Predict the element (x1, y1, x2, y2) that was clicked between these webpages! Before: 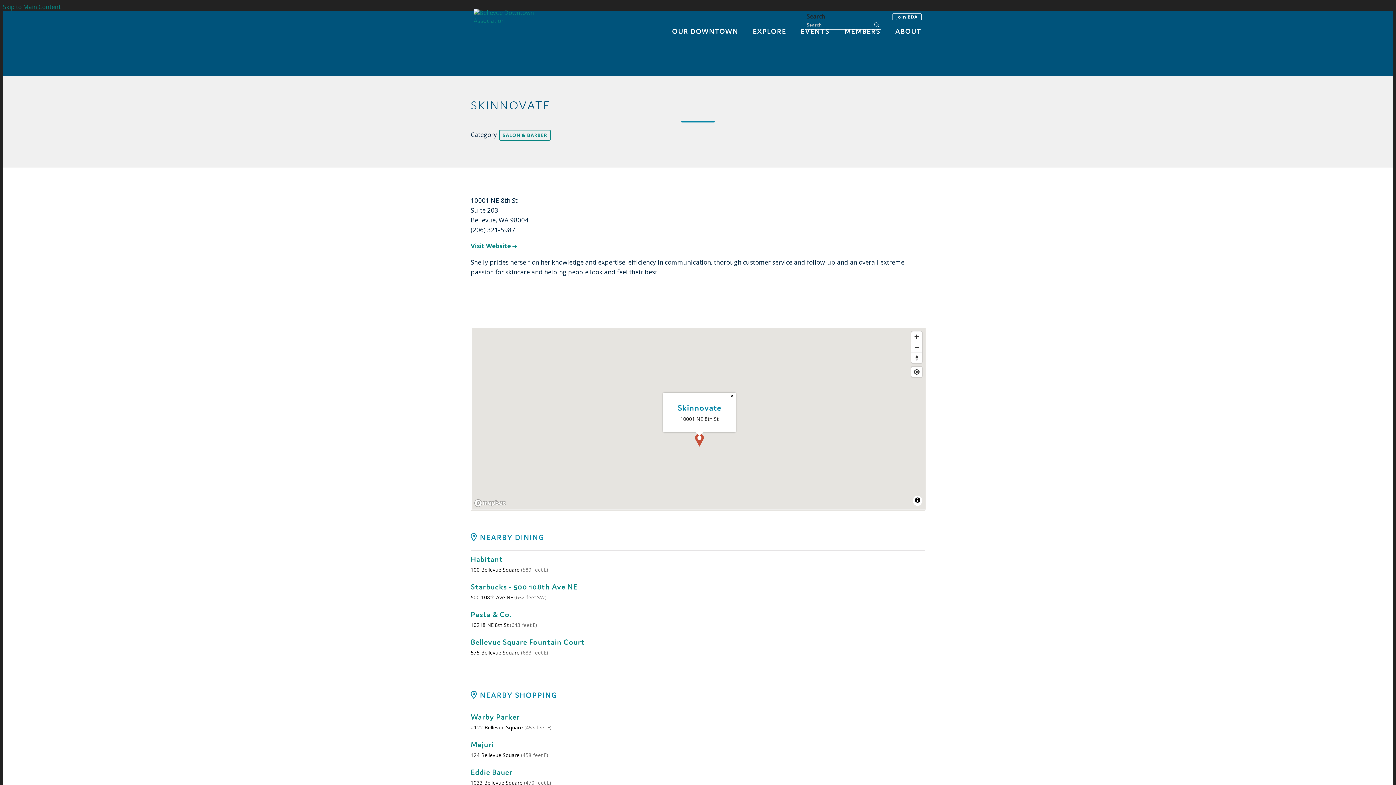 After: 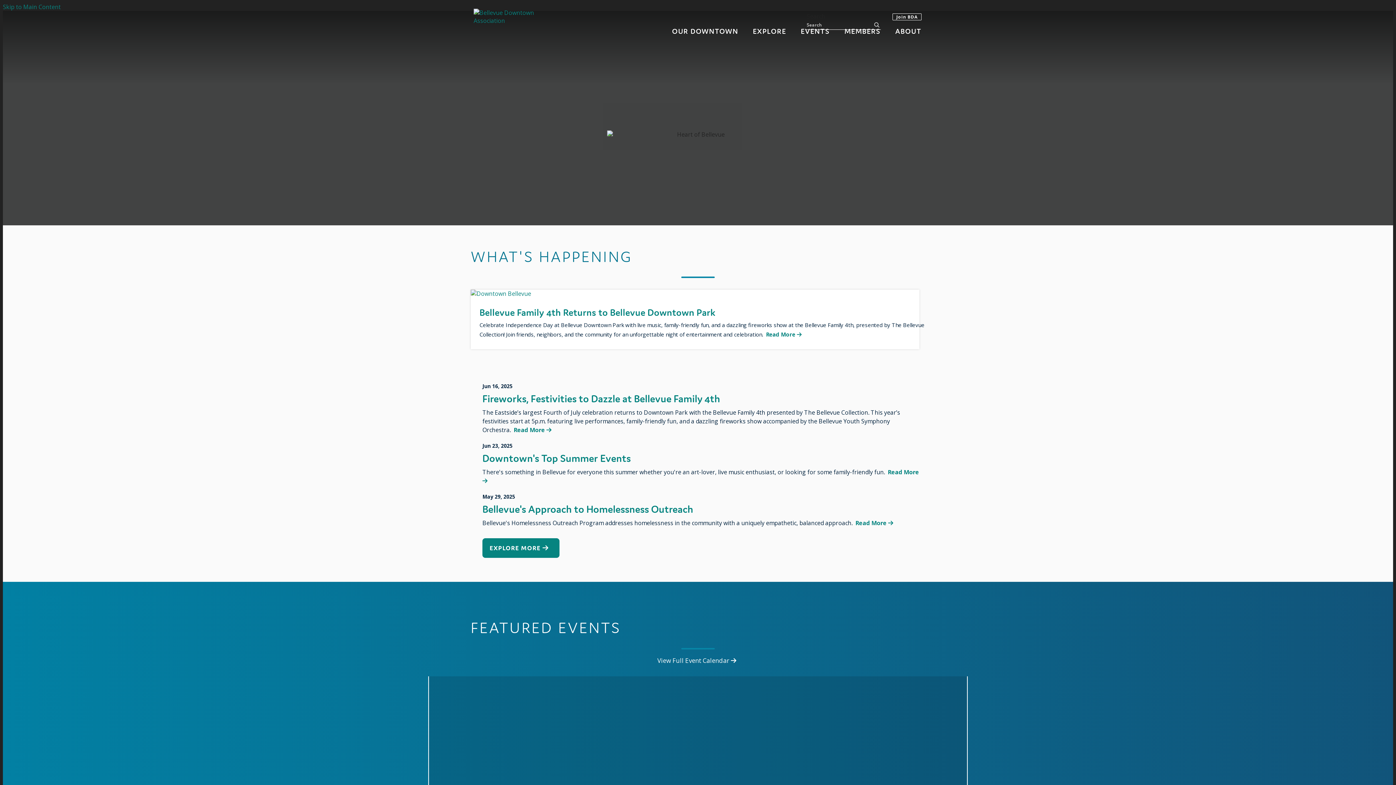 Action: bbox: (473, 8, 546, 24)